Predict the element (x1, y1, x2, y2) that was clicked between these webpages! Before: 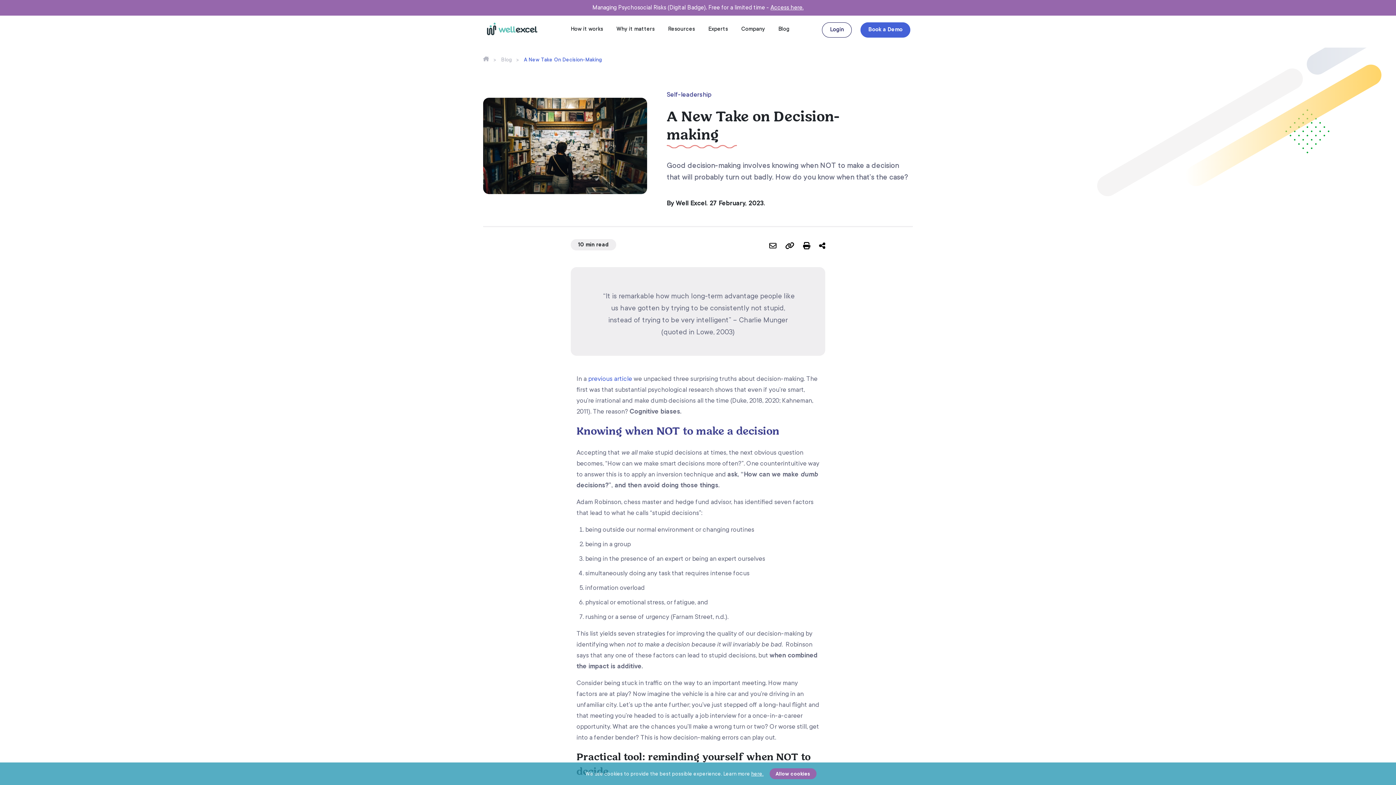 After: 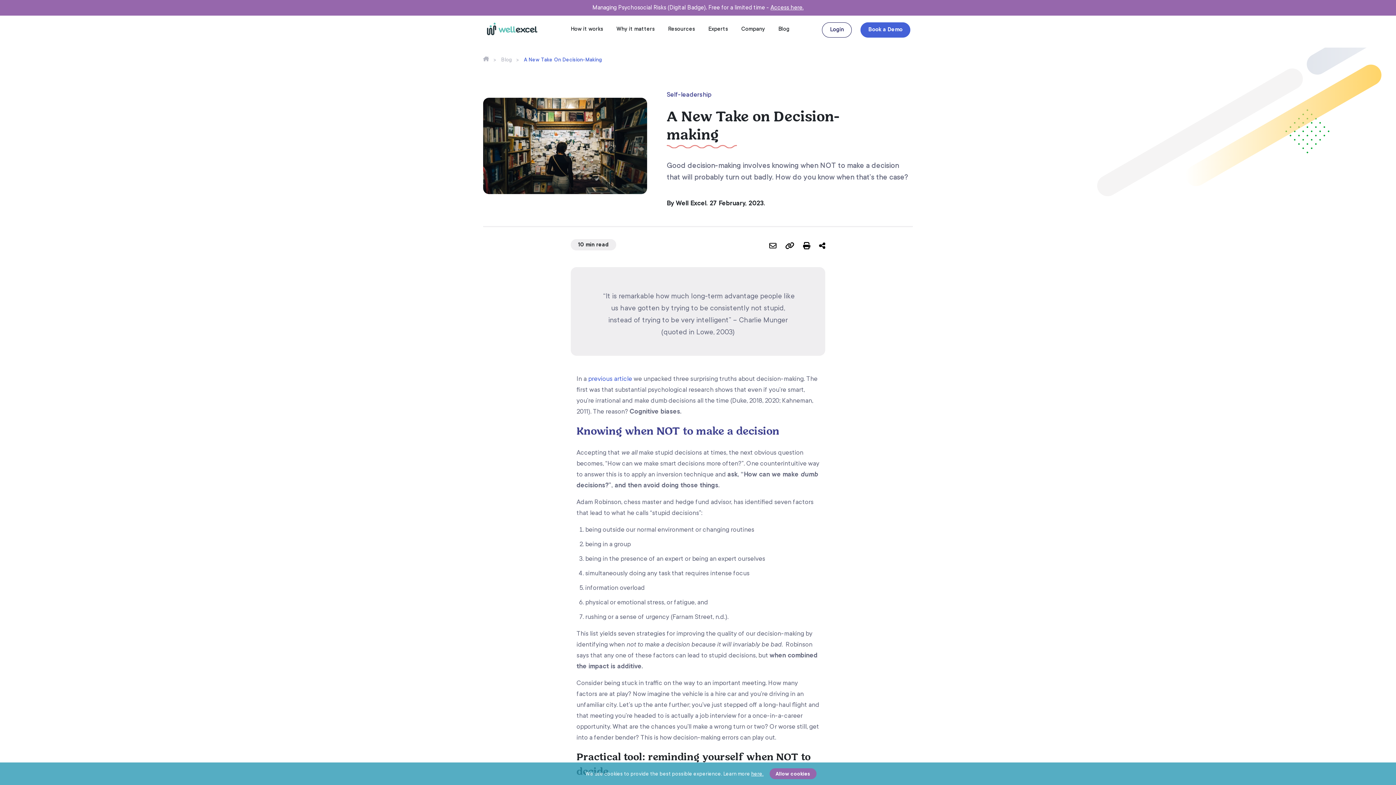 Action: bbox: (760, 238, 776, 249)